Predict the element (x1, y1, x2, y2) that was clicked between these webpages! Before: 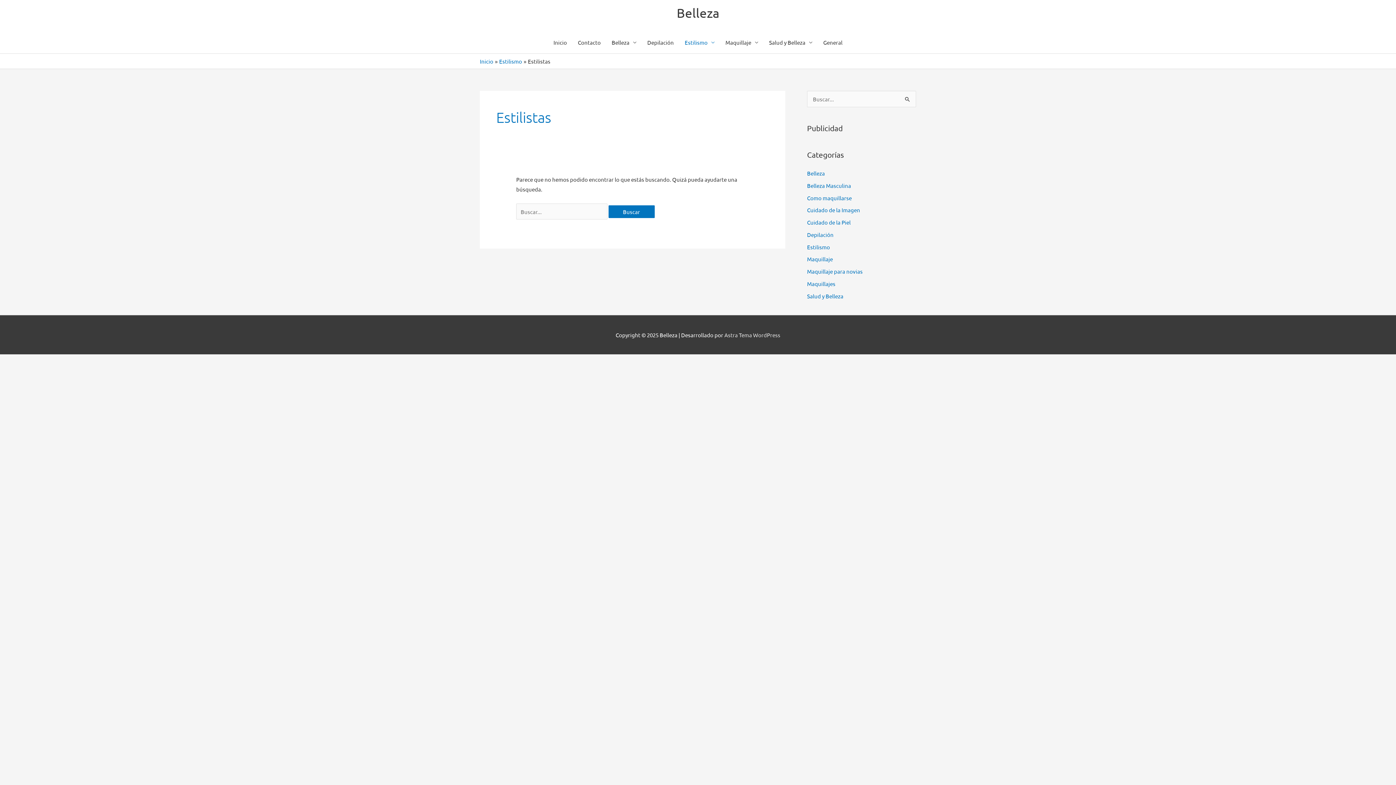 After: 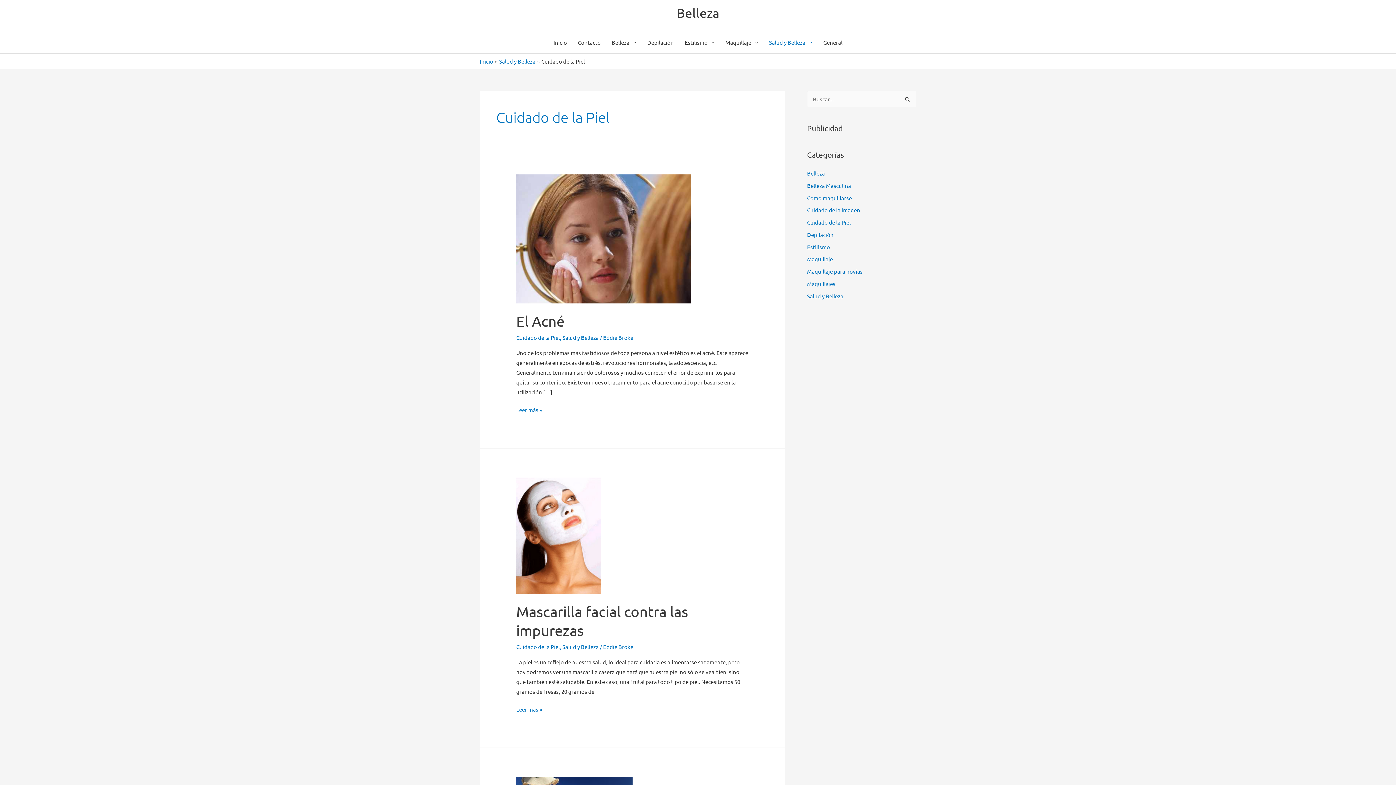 Action: label: Cuidado de la Piel bbox: (807, 218, 850, 225)